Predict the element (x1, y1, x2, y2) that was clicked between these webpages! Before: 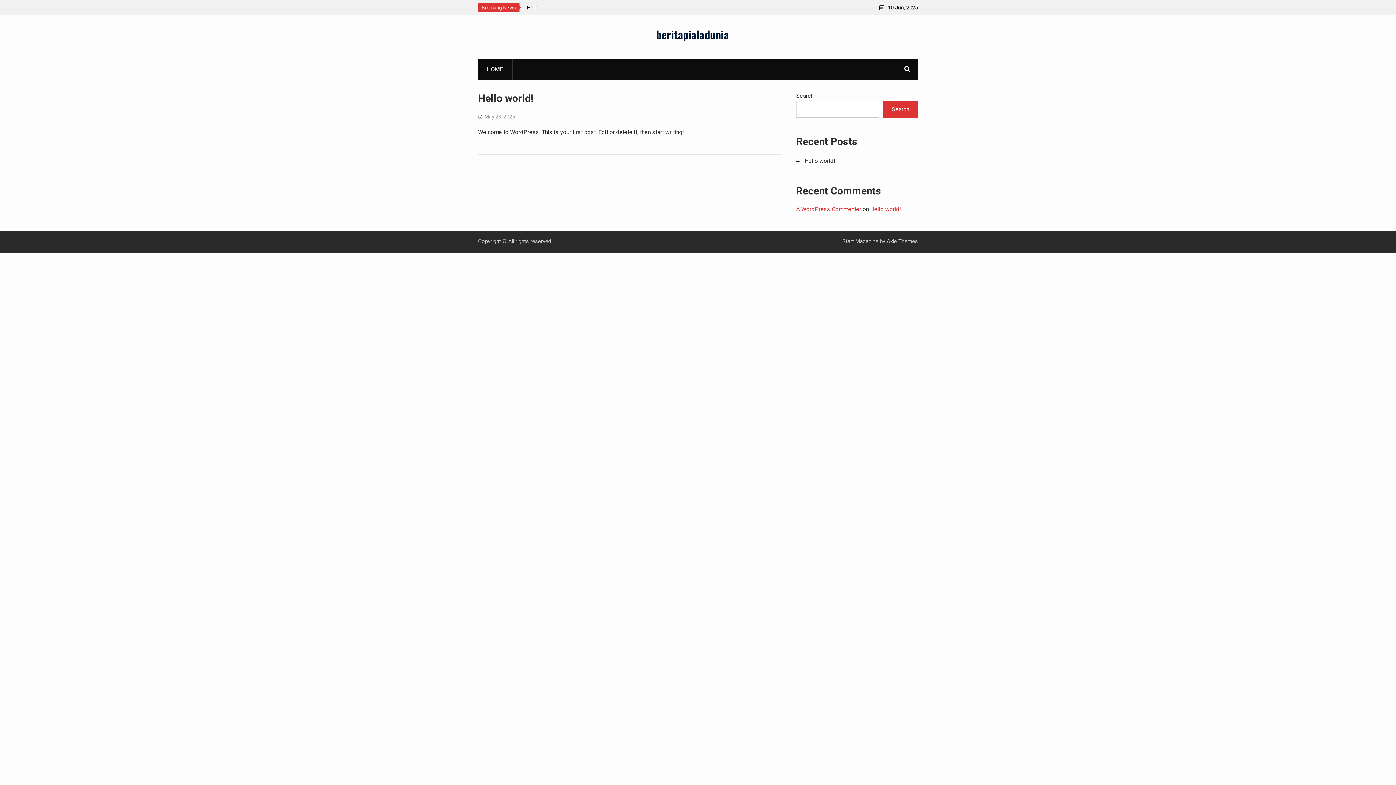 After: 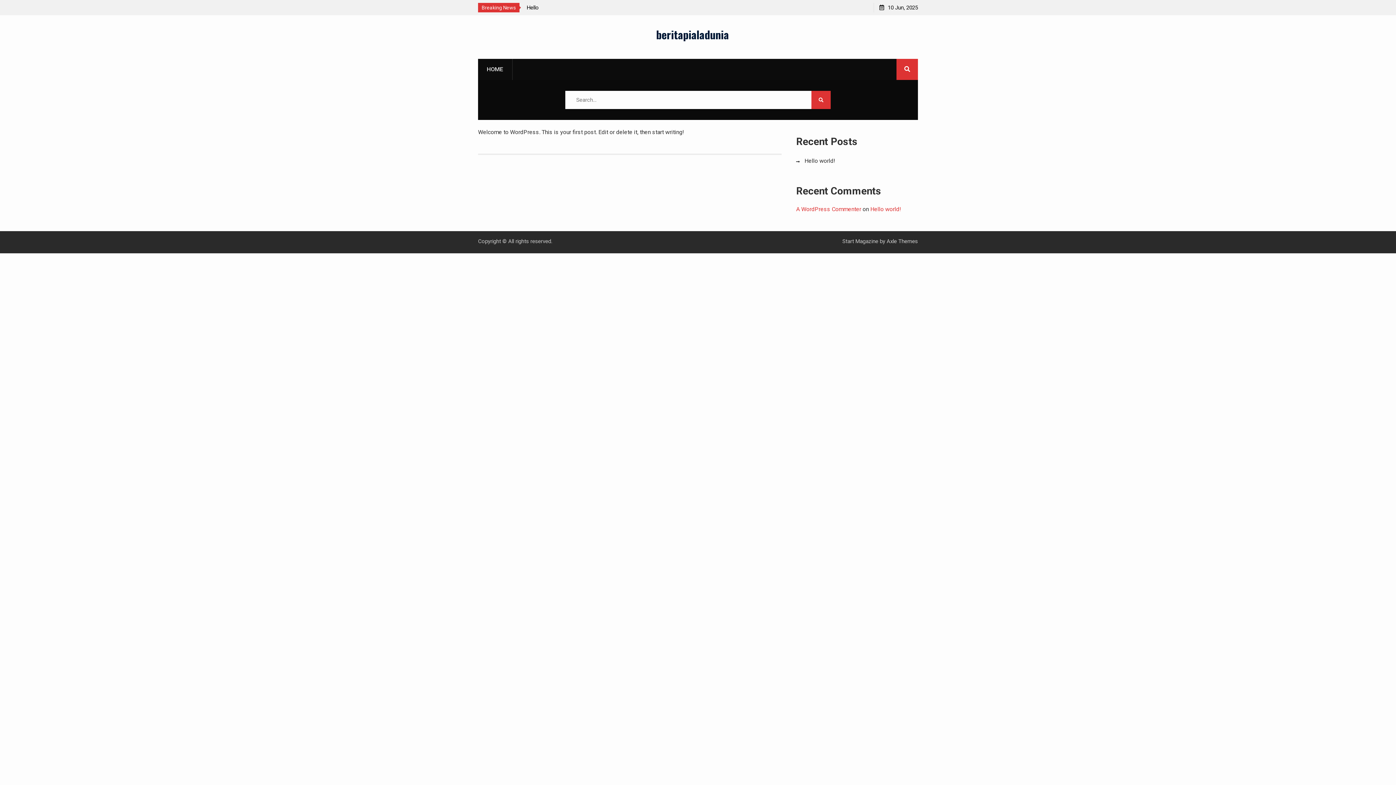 Action: bbox: (896, 58, 918, 80)